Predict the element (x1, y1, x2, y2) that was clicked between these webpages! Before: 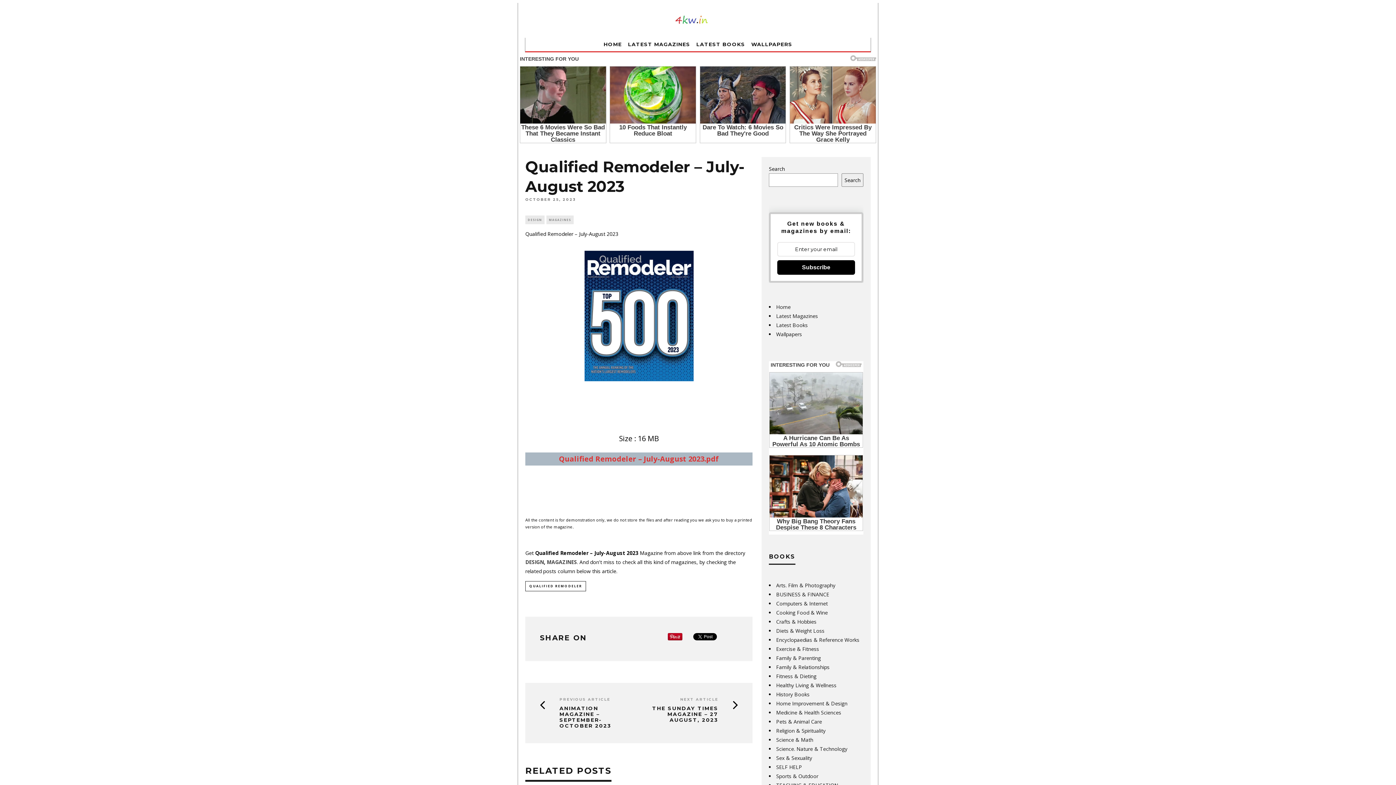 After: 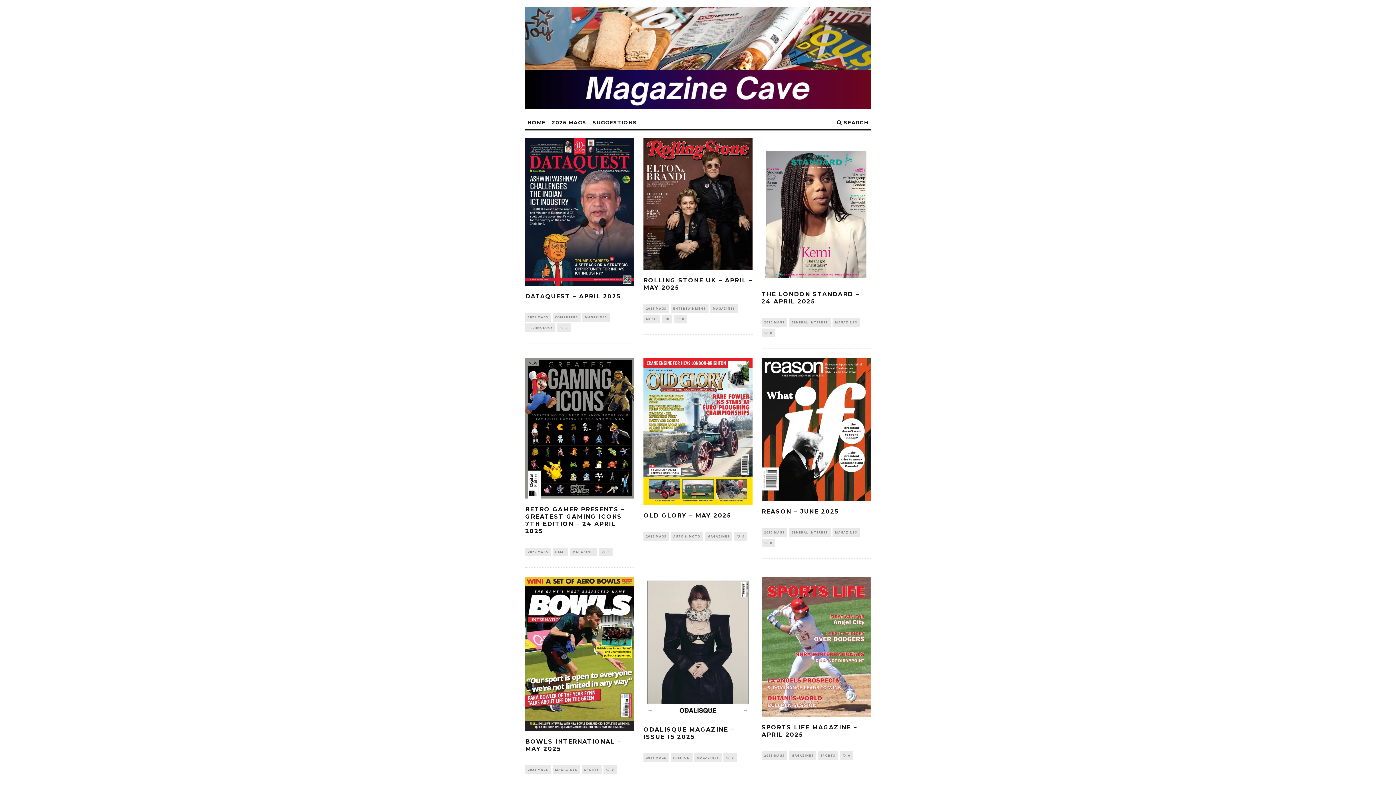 Action: label: LATEST MAGAZINES bbox: (626, 37, 692, 51)